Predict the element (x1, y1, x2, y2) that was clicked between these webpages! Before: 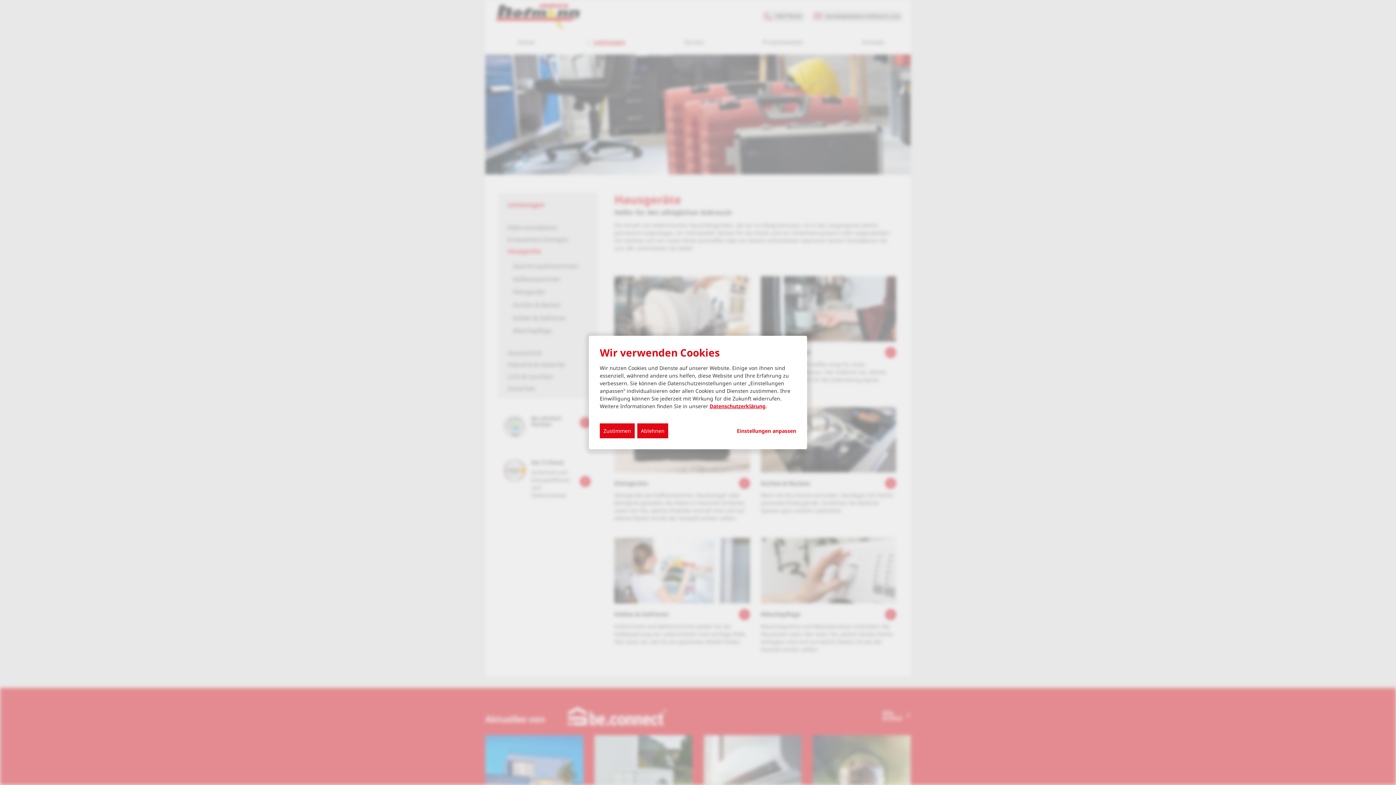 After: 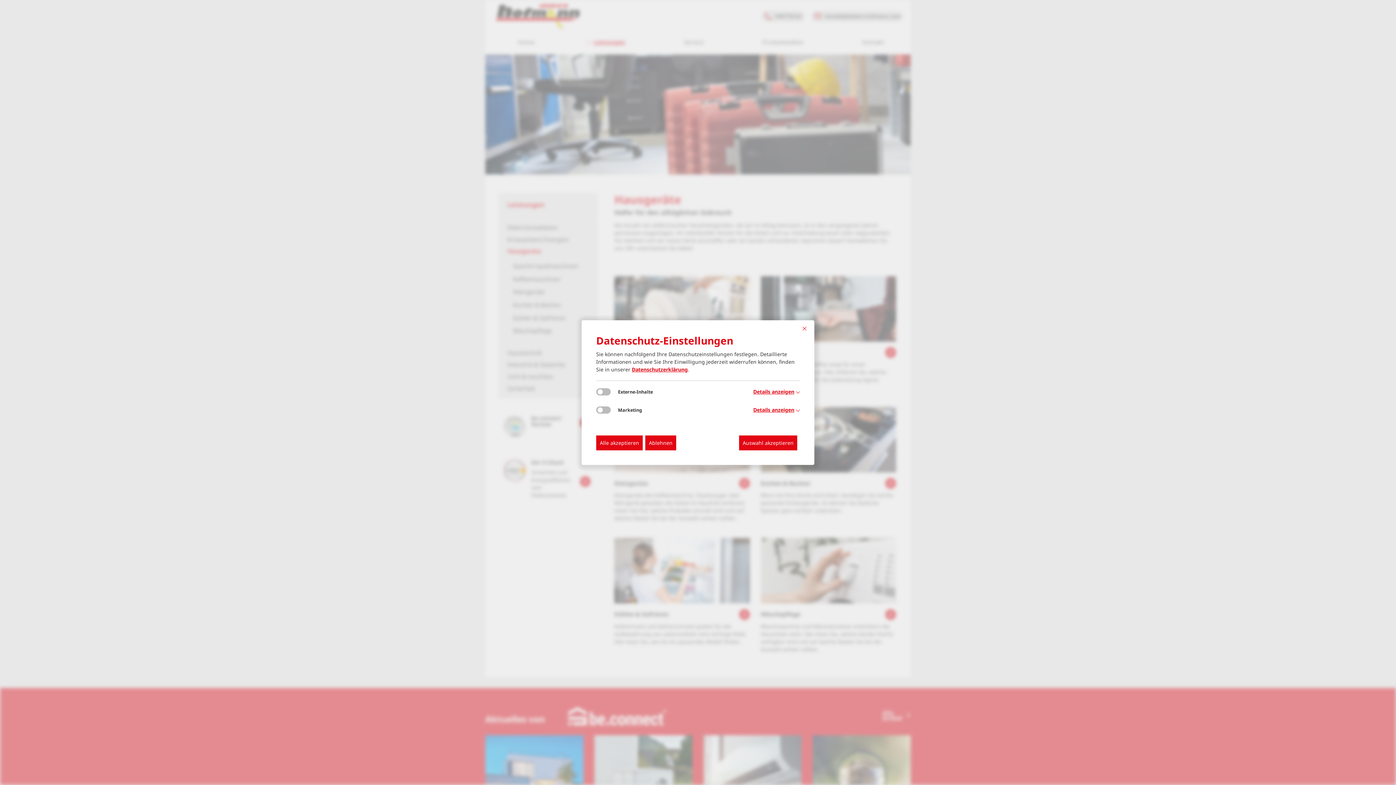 Action: label: Einstellungen anpassen... bbox: (737, 427, 796, 434)